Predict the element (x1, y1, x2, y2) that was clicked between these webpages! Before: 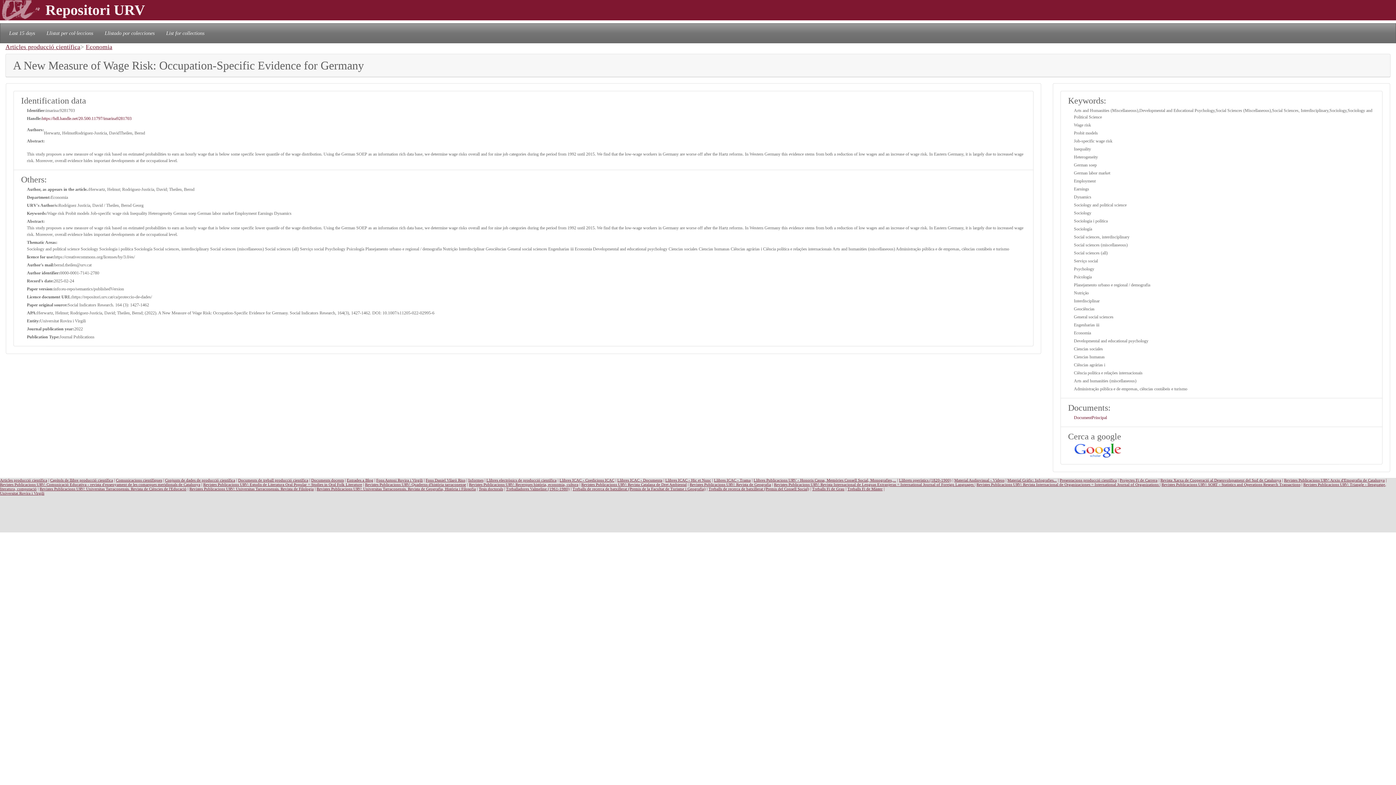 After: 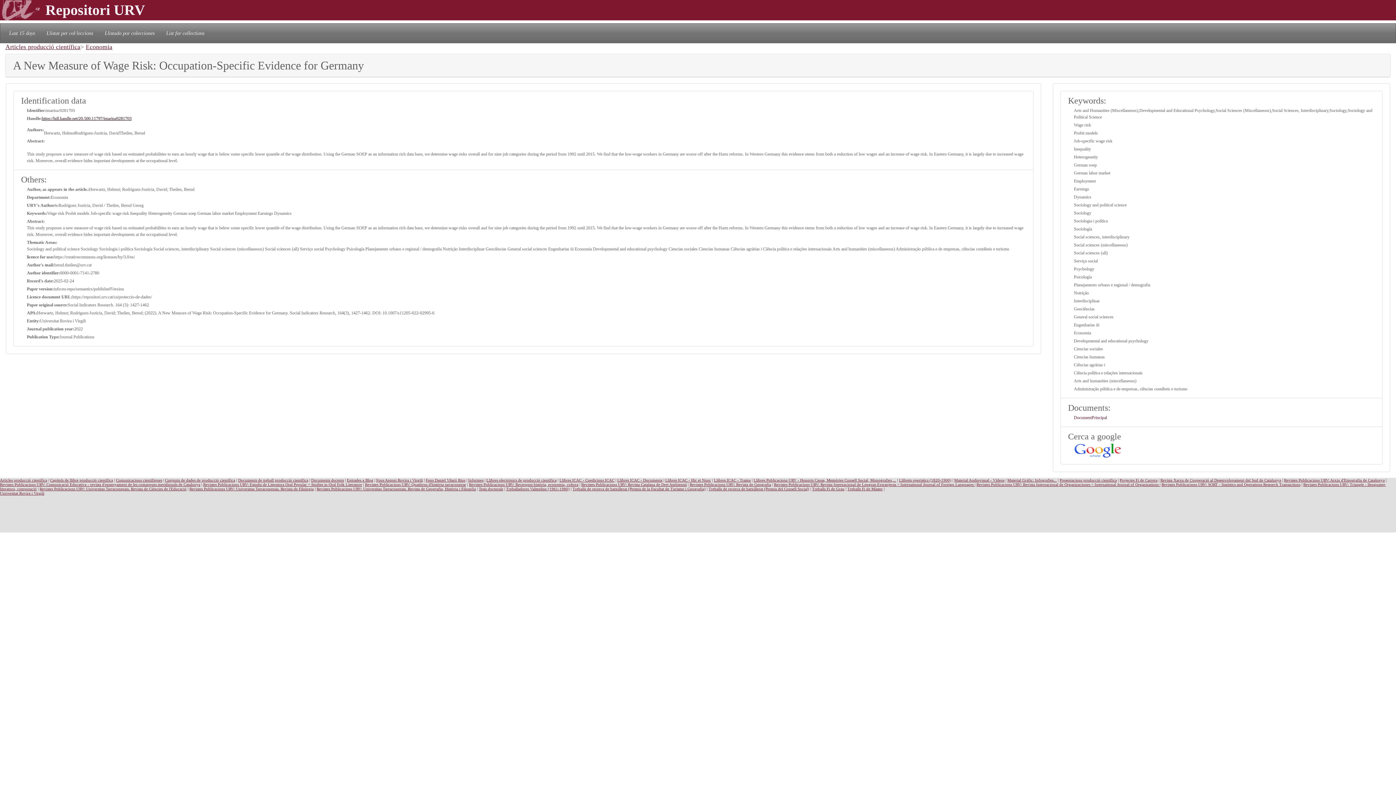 Action: bbox: (41, 115, 131, 121) label: https://hdl.handle.net/20.500.11797/imarina9281703